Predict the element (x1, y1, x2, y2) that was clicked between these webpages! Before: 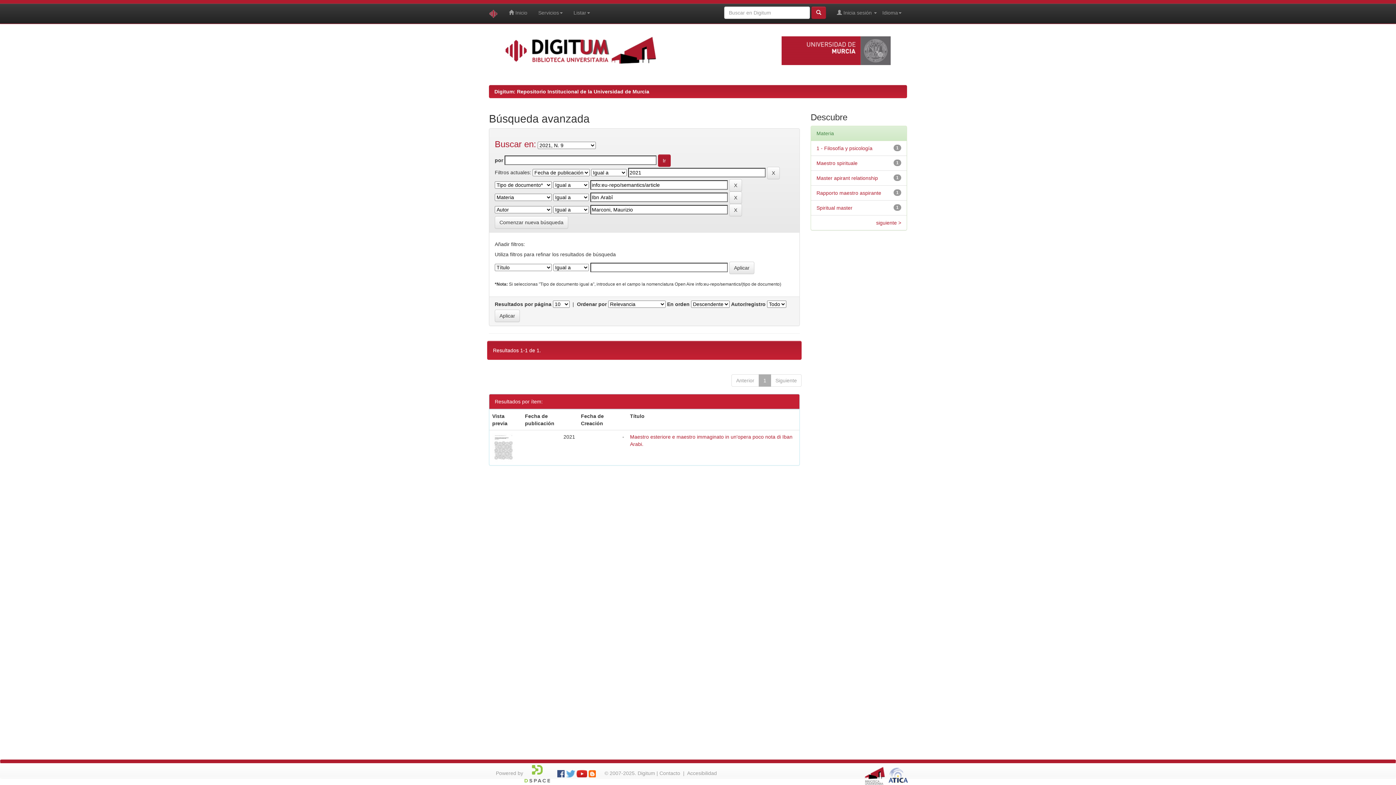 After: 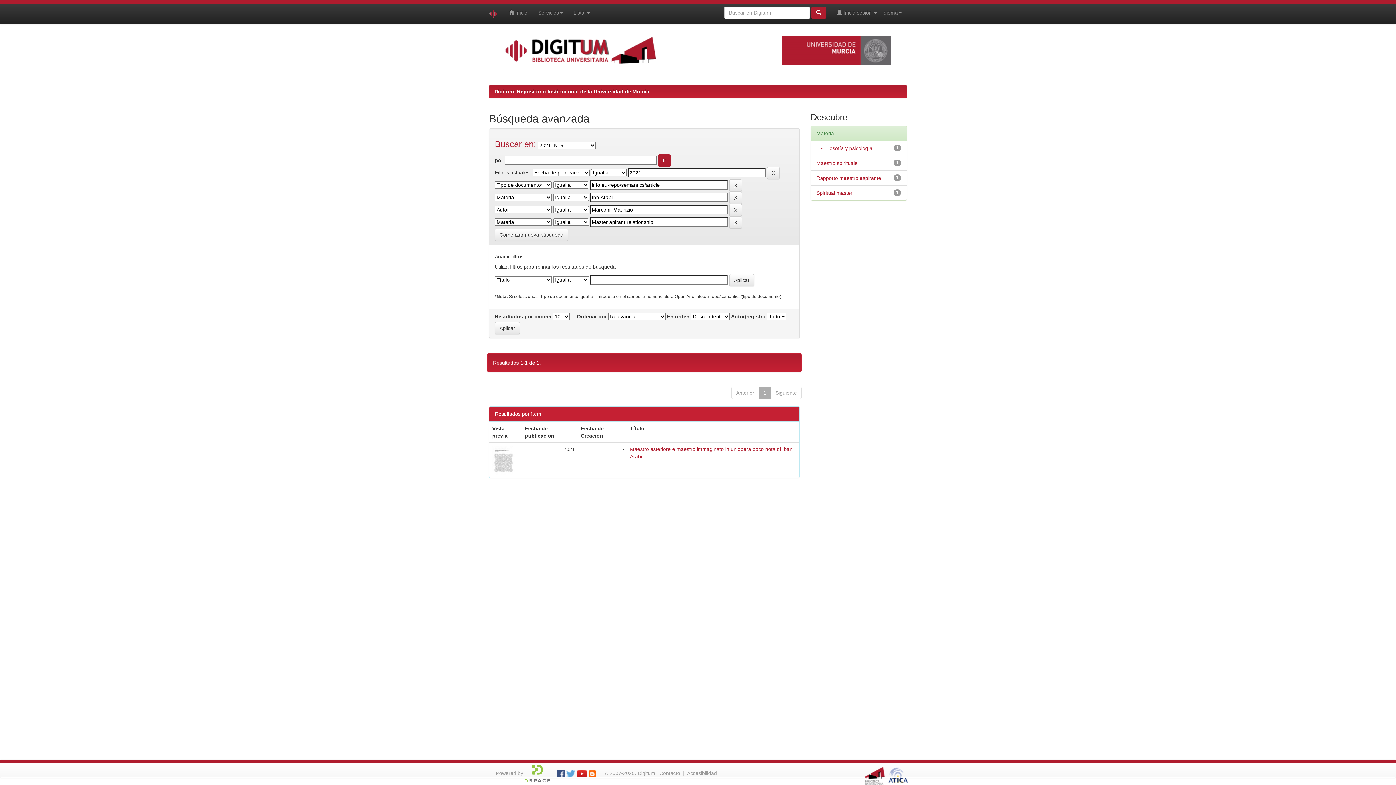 Action: label: Master apirant relationship bbox: (816, 175, 878, 181)